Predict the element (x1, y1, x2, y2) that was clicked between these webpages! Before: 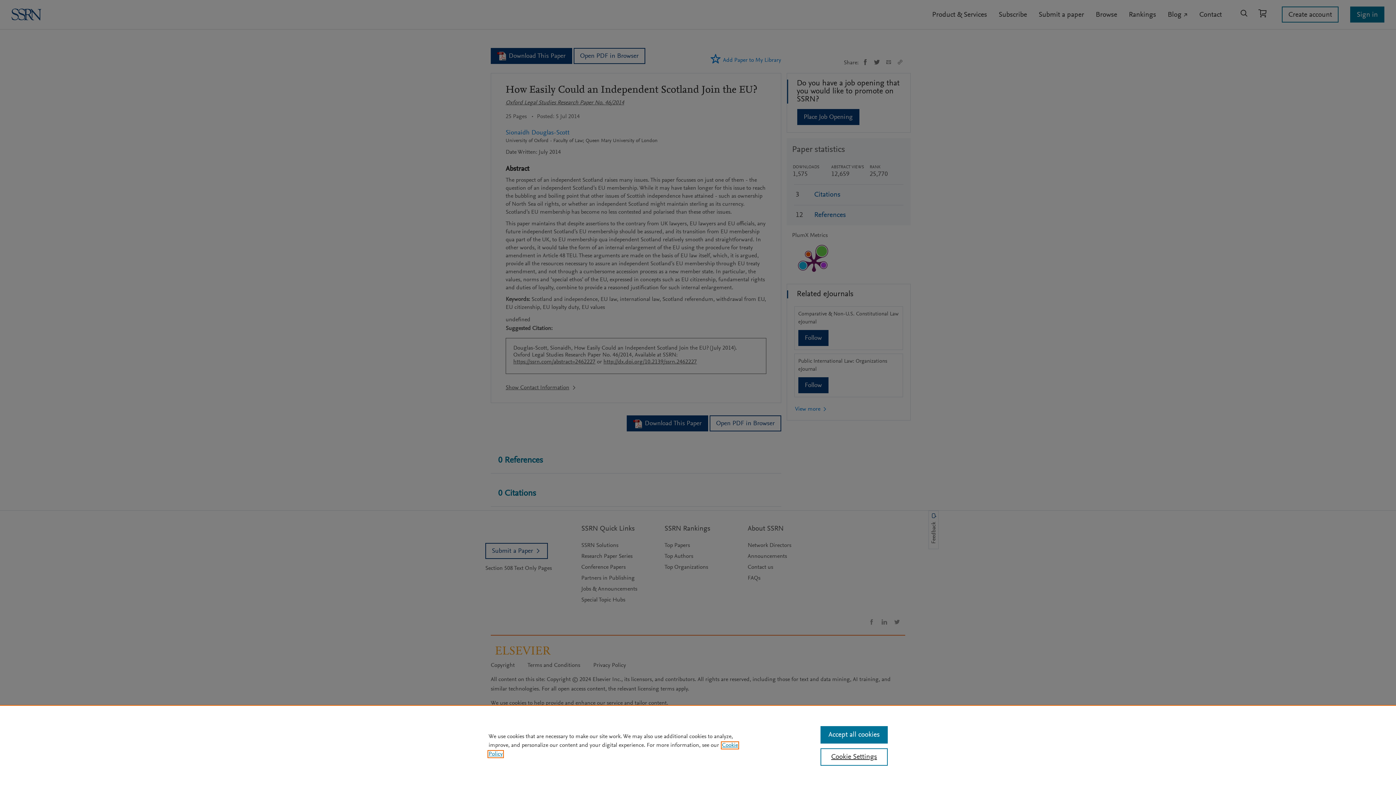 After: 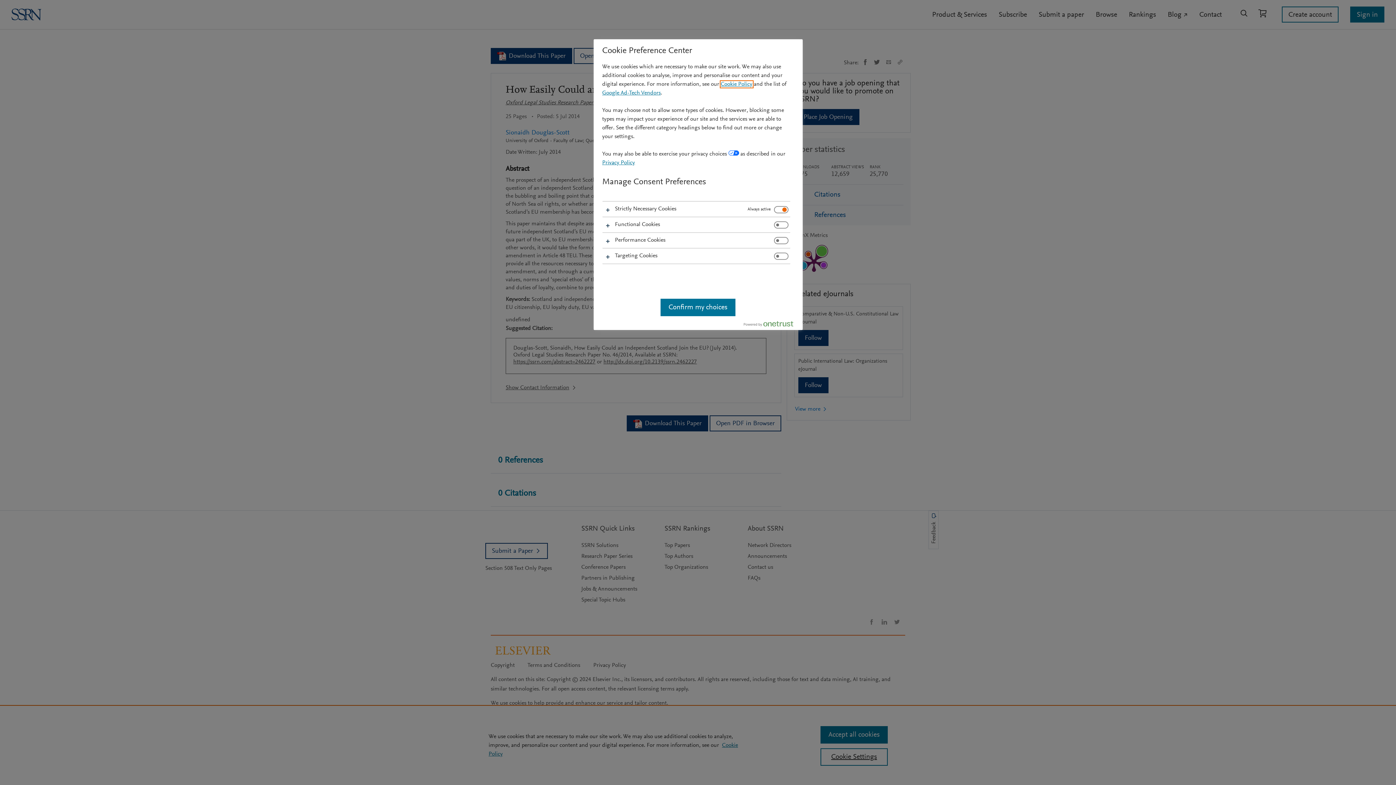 Action: bbox: (820, 748, 887, 766) label: Cookie Settings